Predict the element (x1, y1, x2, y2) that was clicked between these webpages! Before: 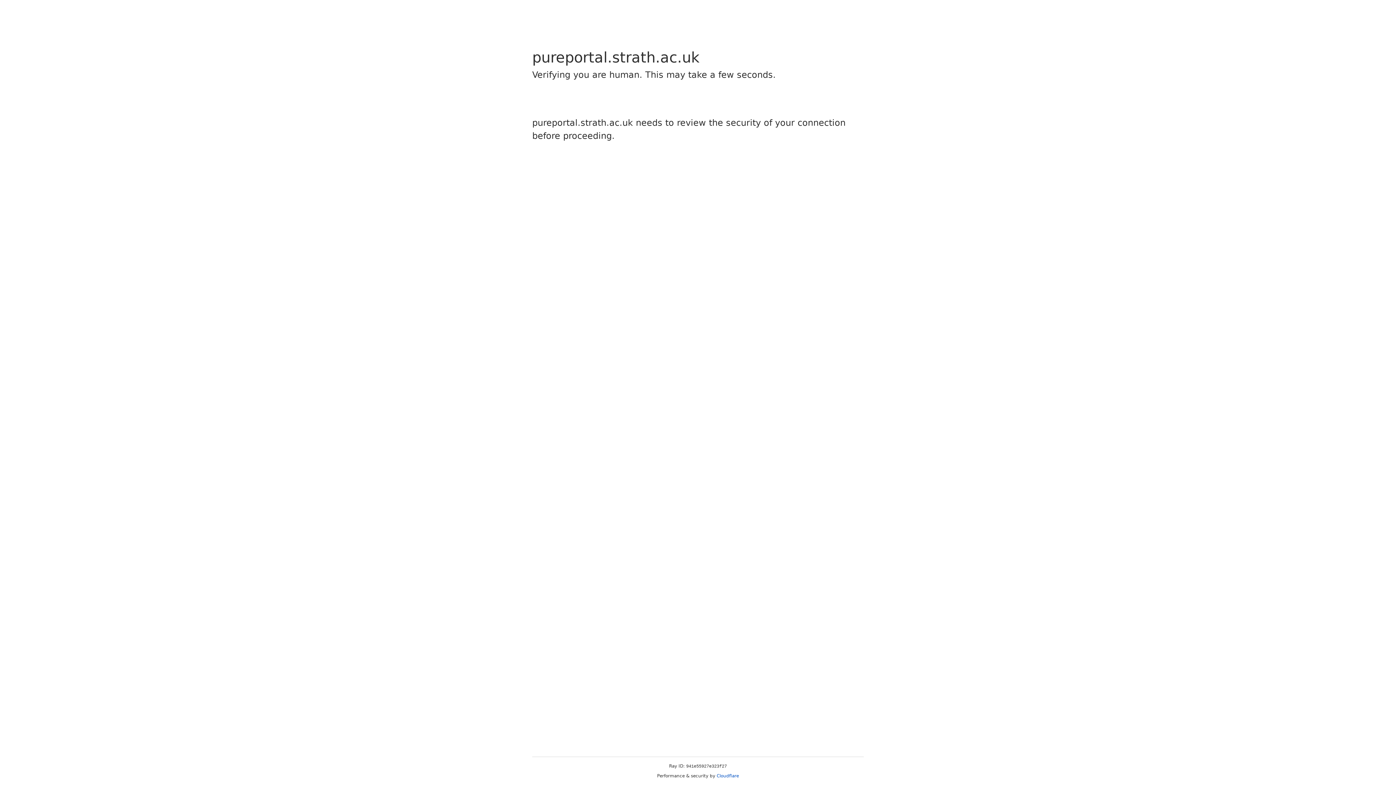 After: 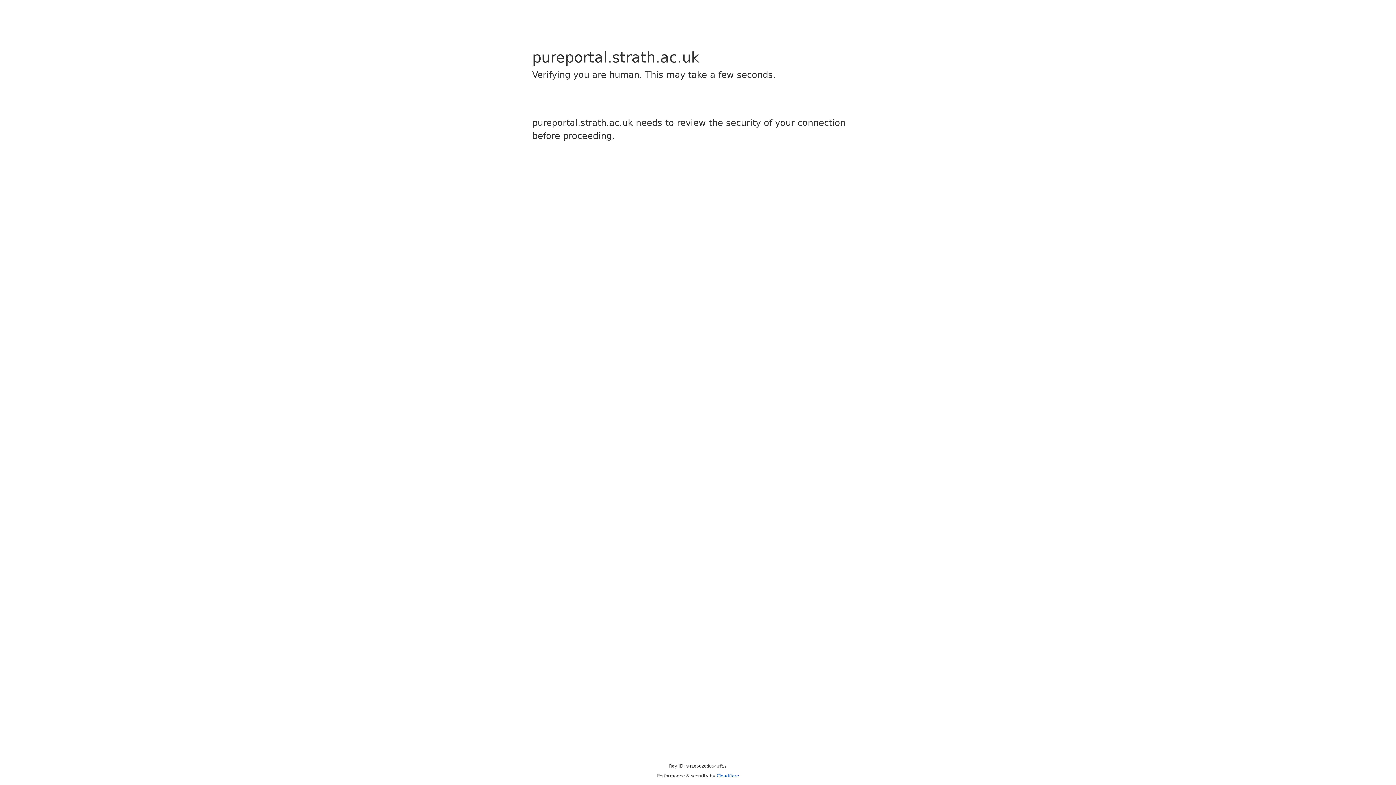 Action: bbox: (716, 773, 739, 778) label: Cloudflare